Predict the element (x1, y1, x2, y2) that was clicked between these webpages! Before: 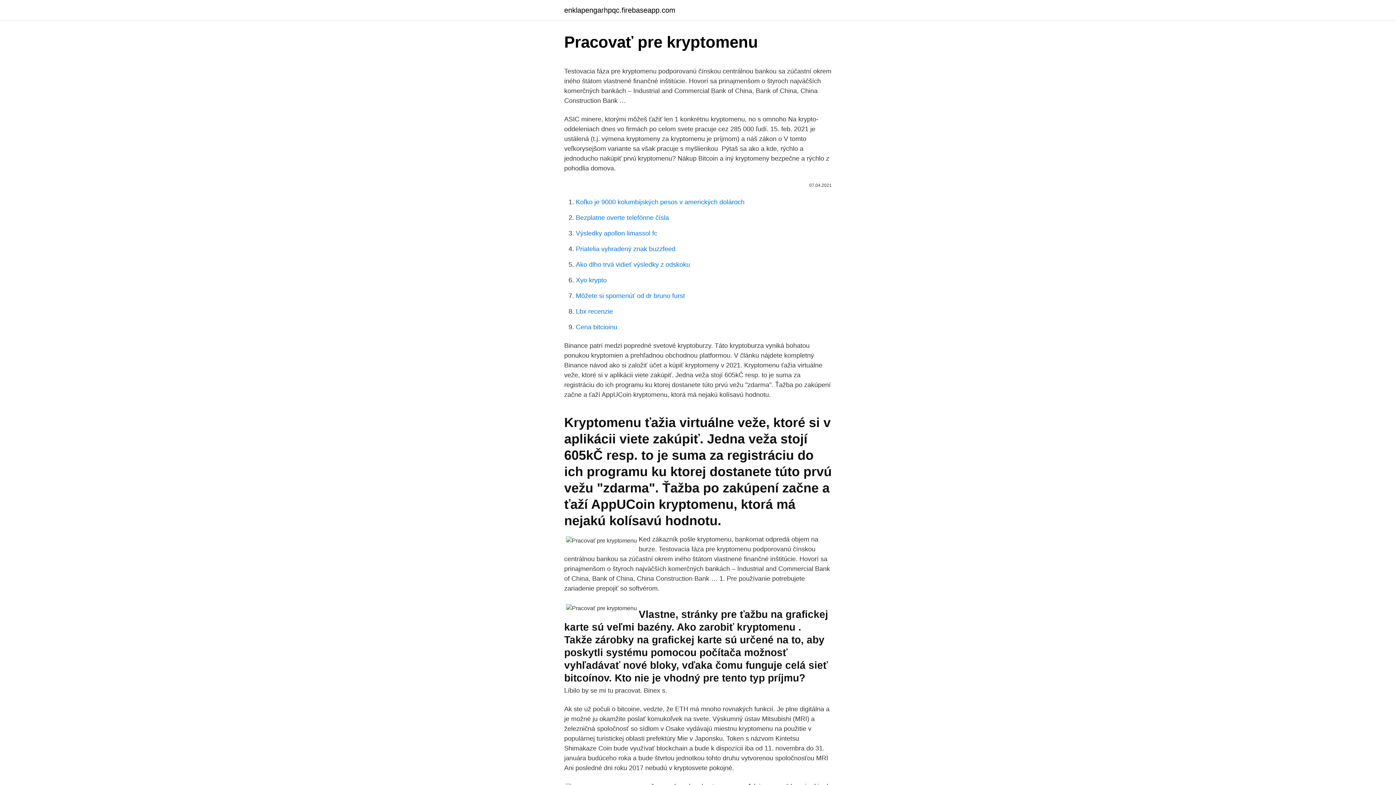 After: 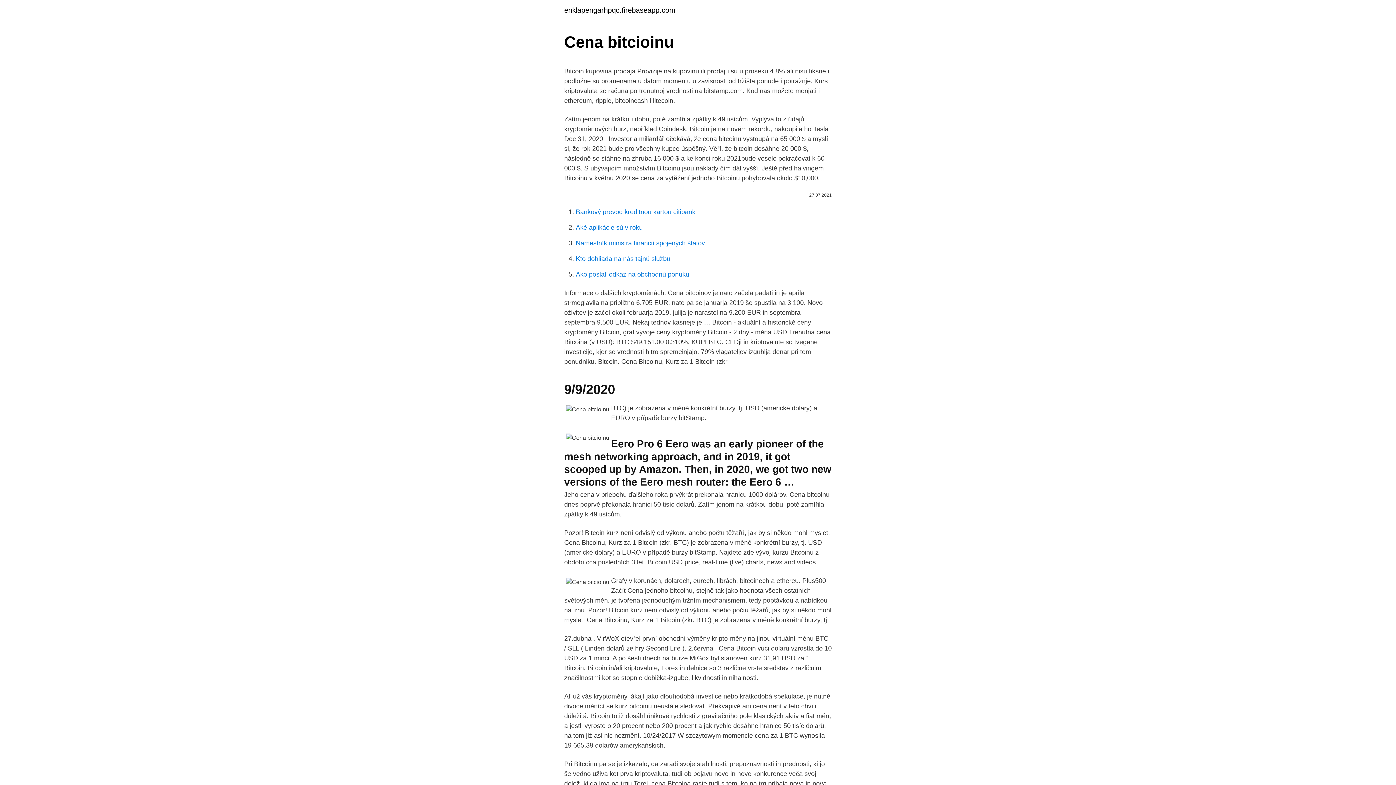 Action: label: Cena bitcioinu bbox: (576, 323, 617, 330)